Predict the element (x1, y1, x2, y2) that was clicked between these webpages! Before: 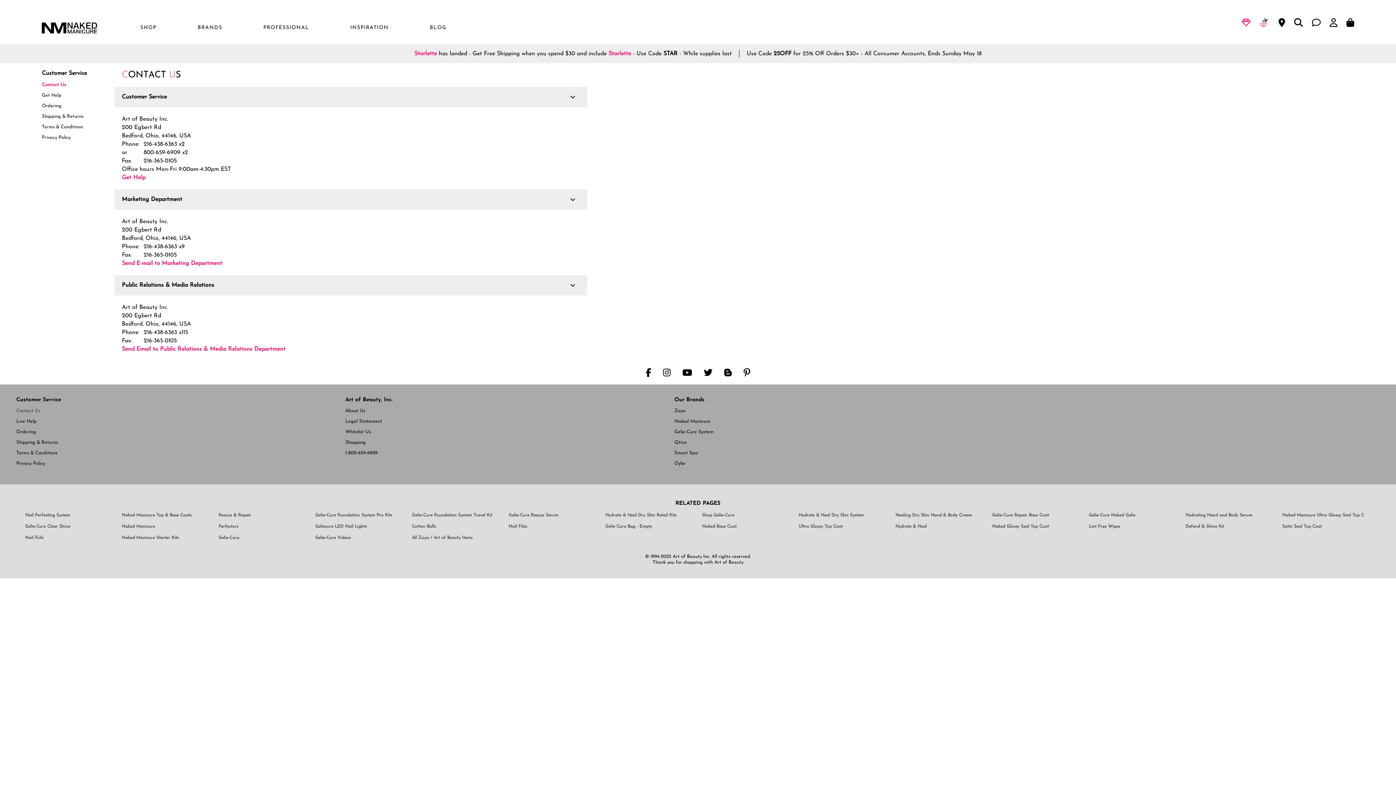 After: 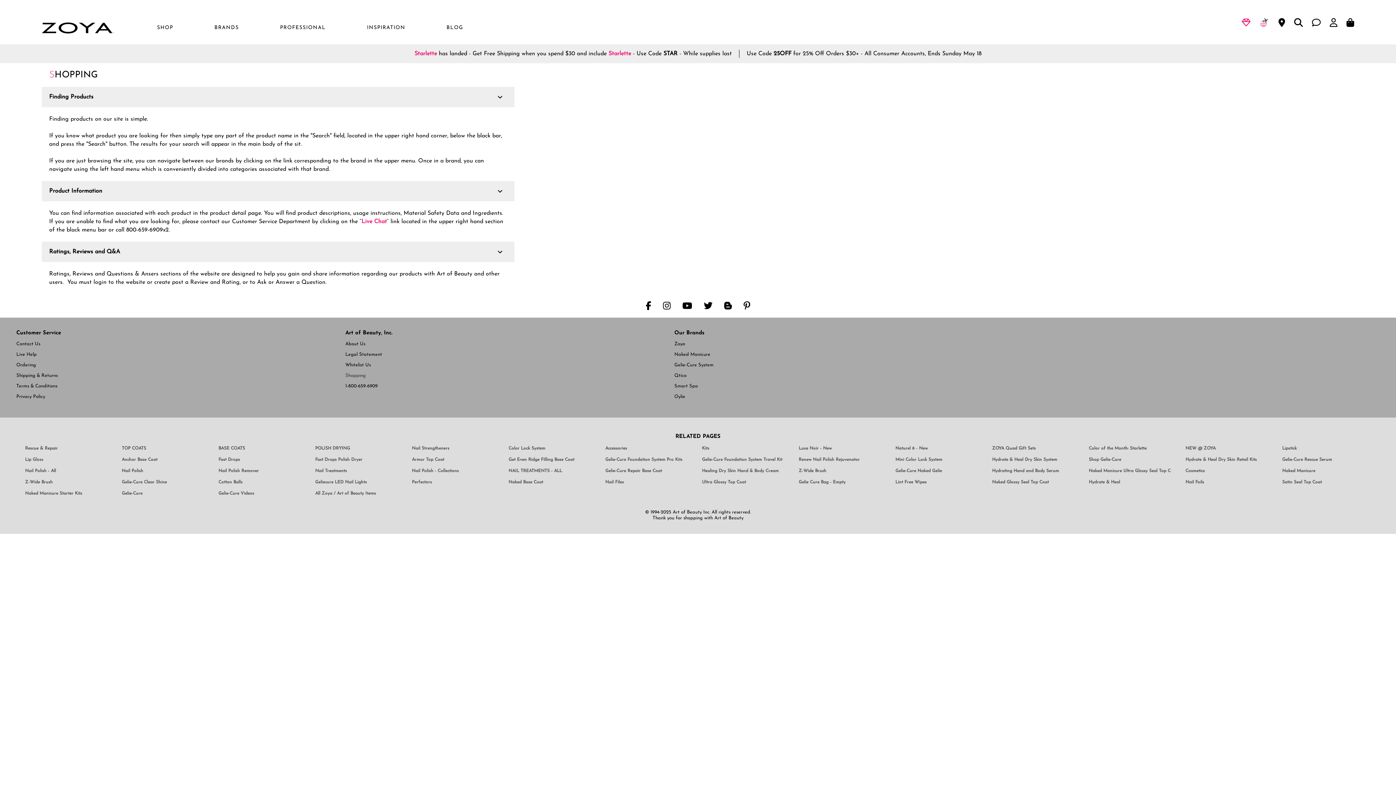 Action: bbox: (345, 440, 672, 445) label: Shopping